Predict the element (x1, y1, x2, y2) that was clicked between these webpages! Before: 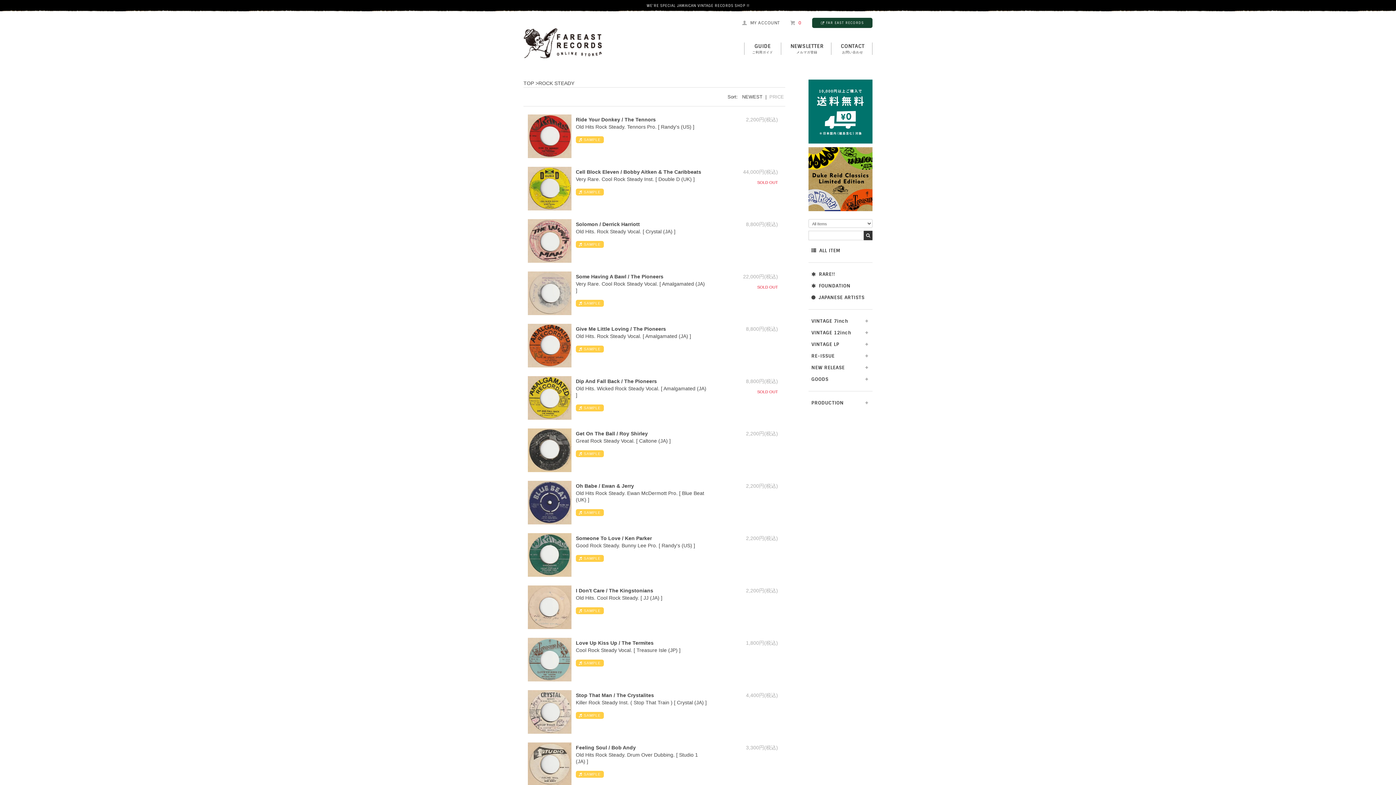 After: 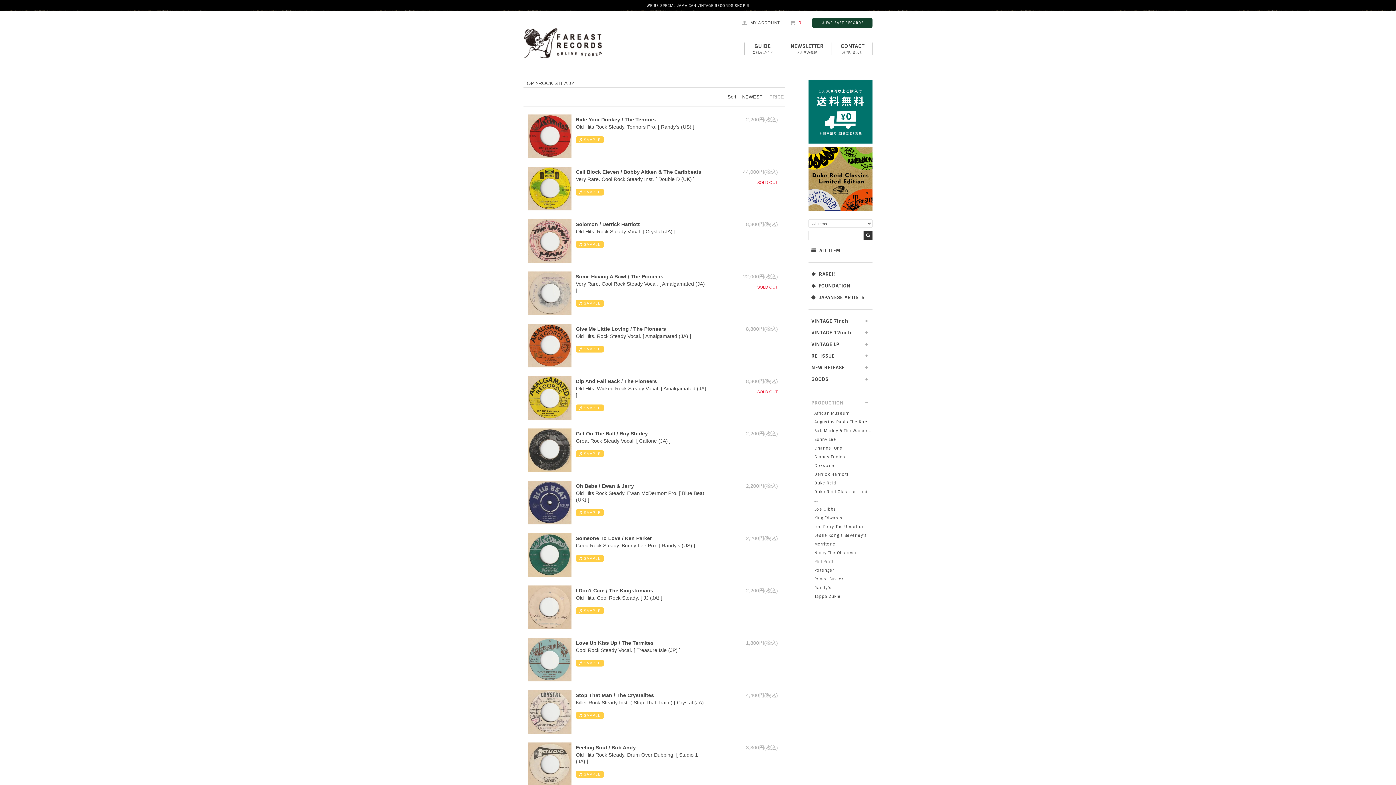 Action: label: PRODUCTION bbox: (808, 397, 872, 409)